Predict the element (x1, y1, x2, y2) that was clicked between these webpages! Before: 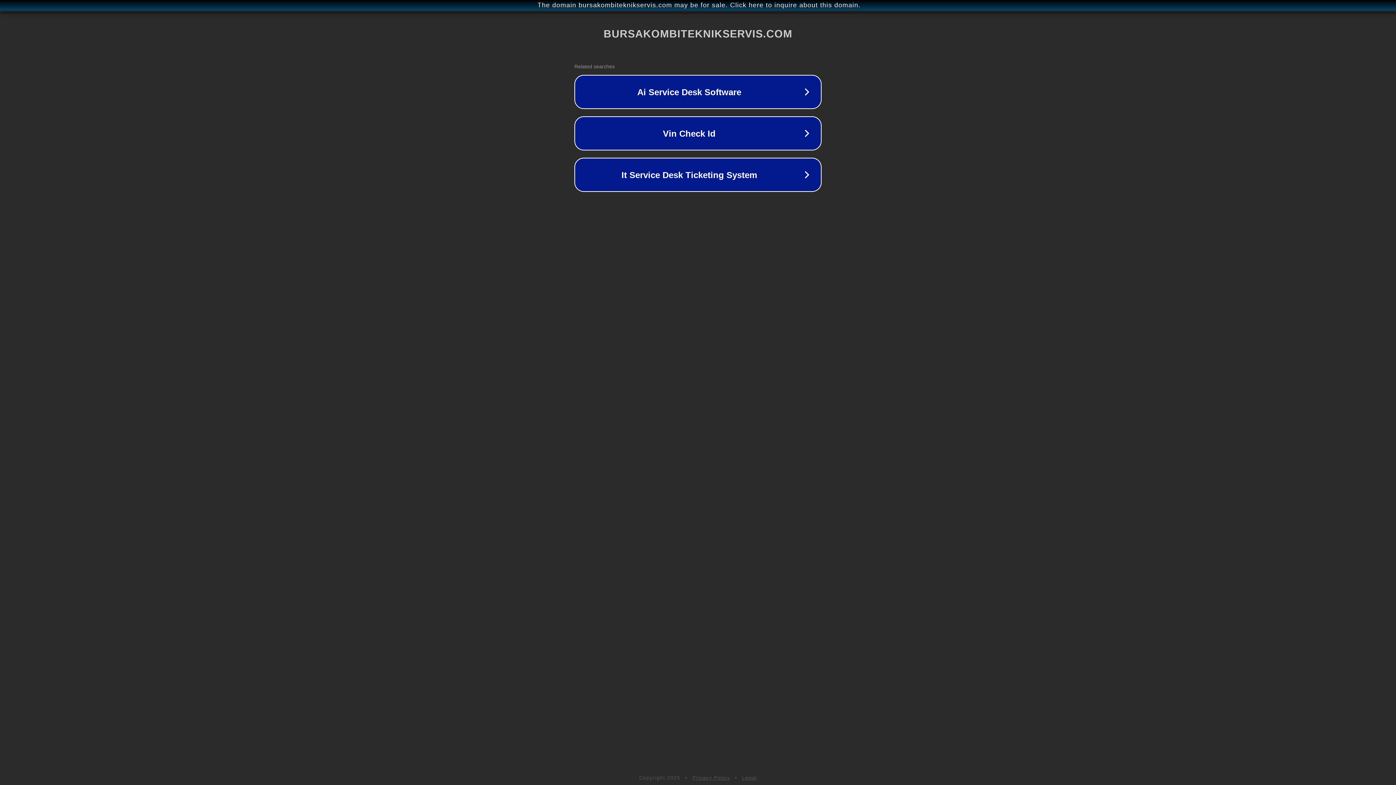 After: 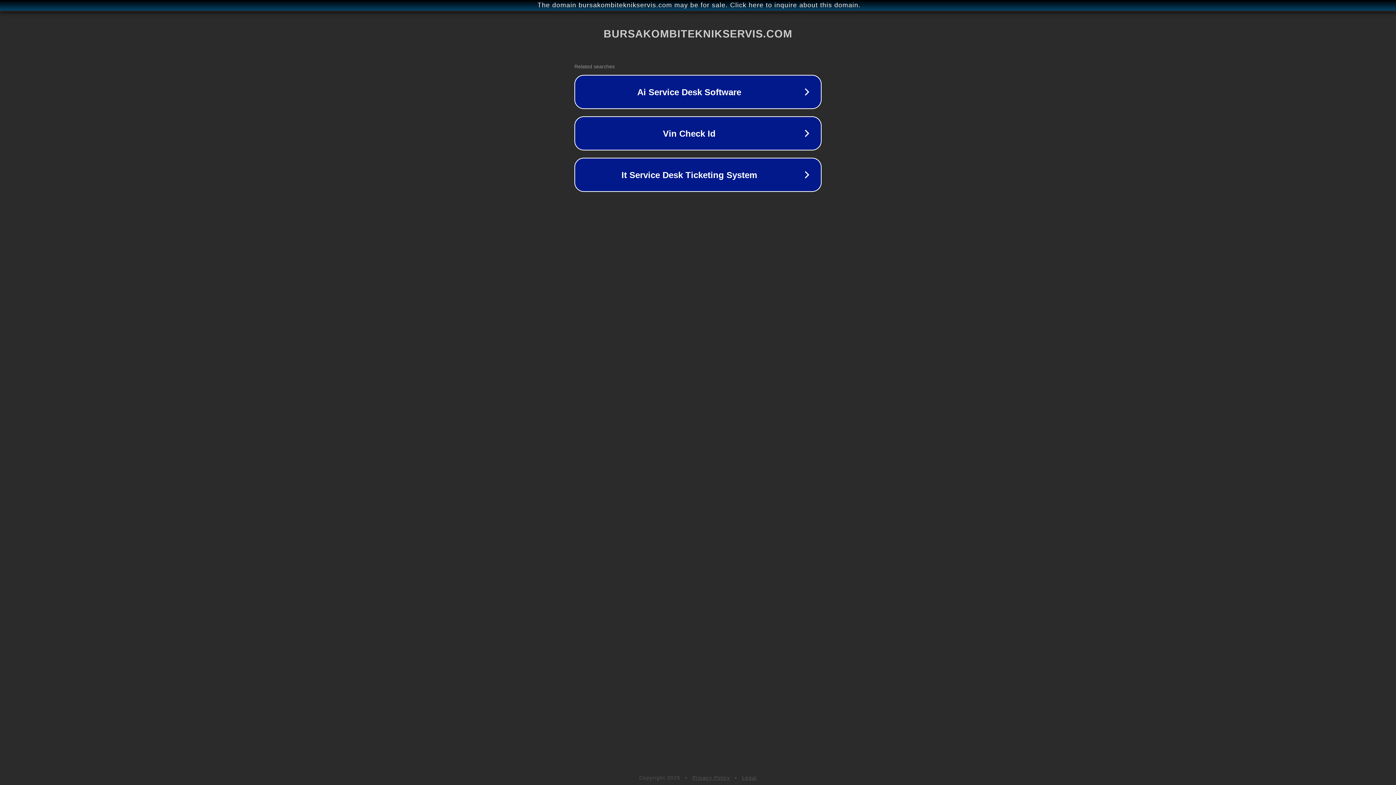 Action: label: Legal bbox: (742, 775, 757, 781)